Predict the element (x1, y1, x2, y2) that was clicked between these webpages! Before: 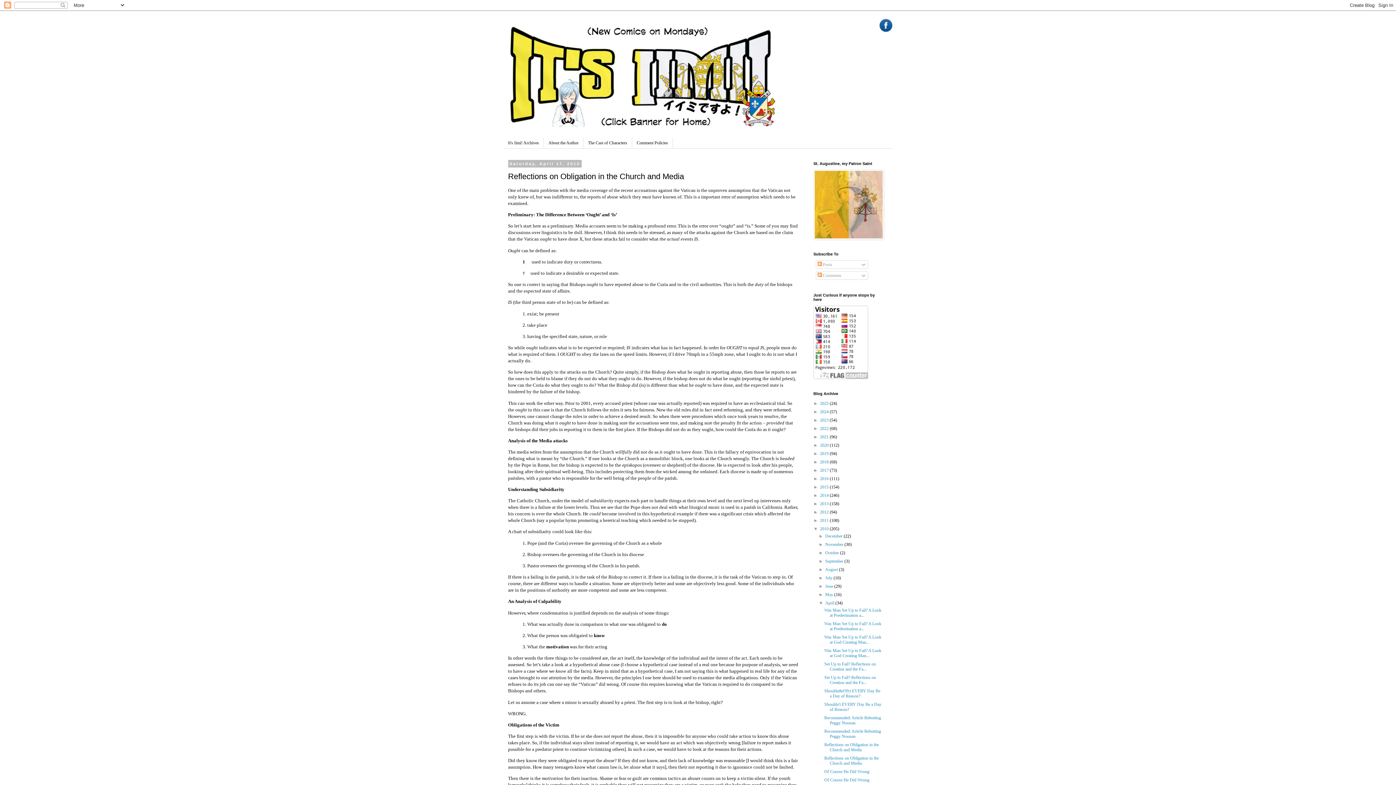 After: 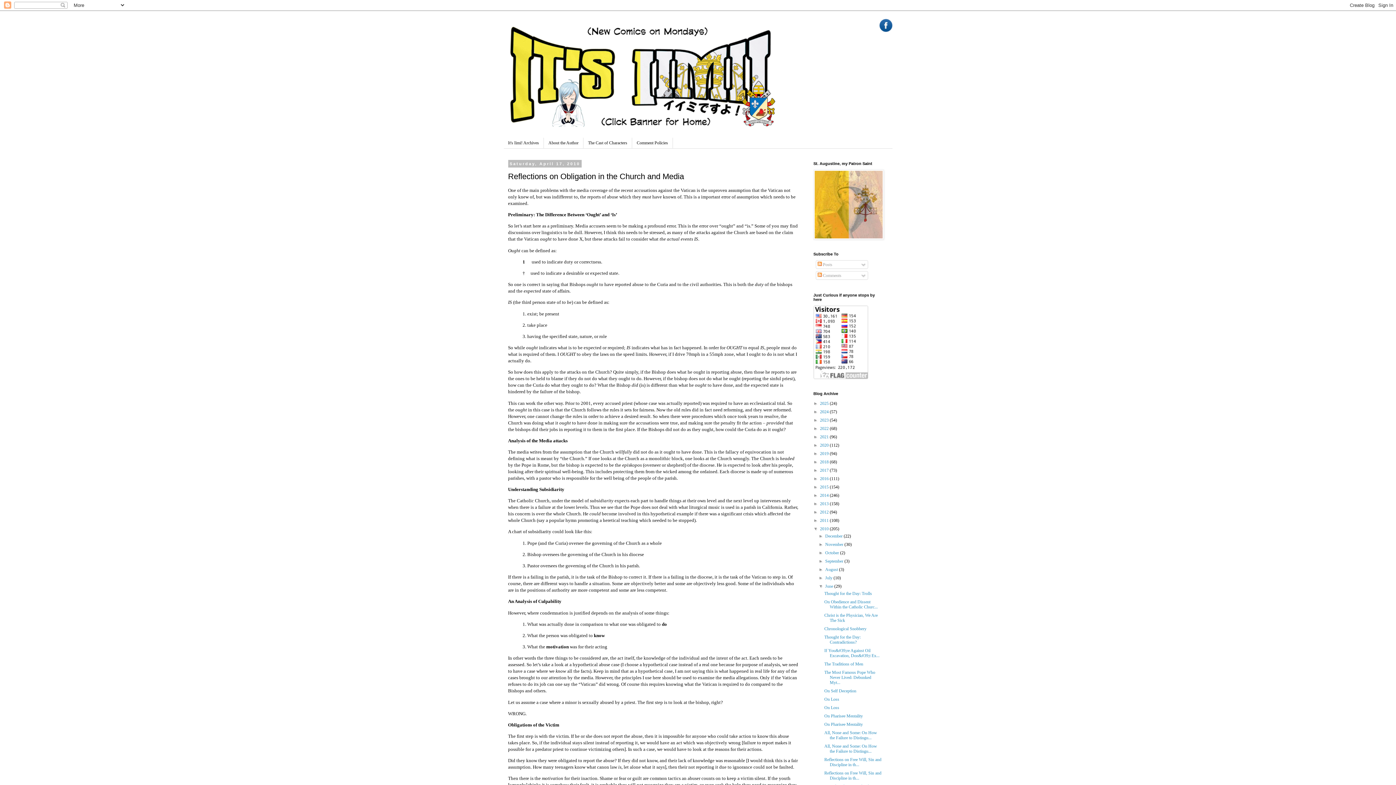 Action: label: ►   bbox: (818, 584, 825, 589)